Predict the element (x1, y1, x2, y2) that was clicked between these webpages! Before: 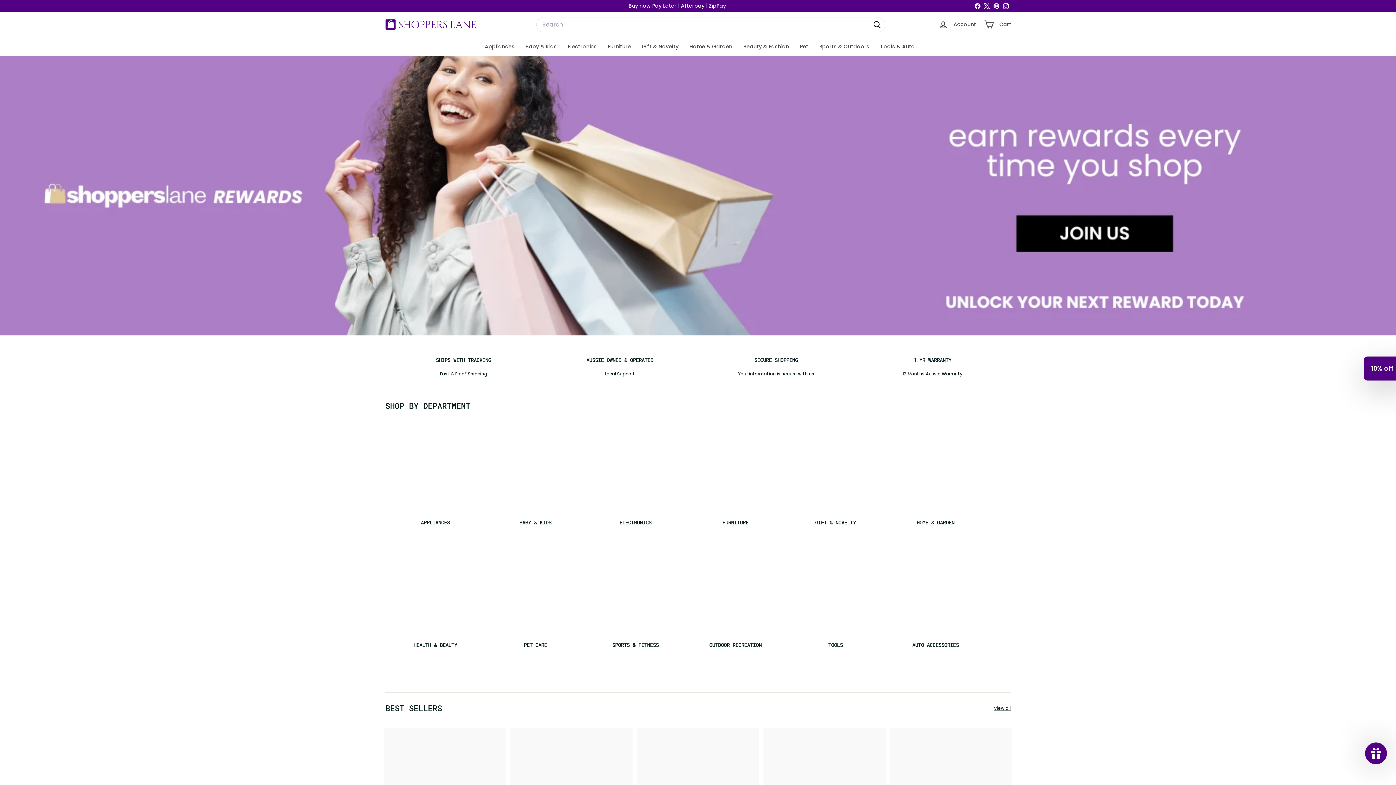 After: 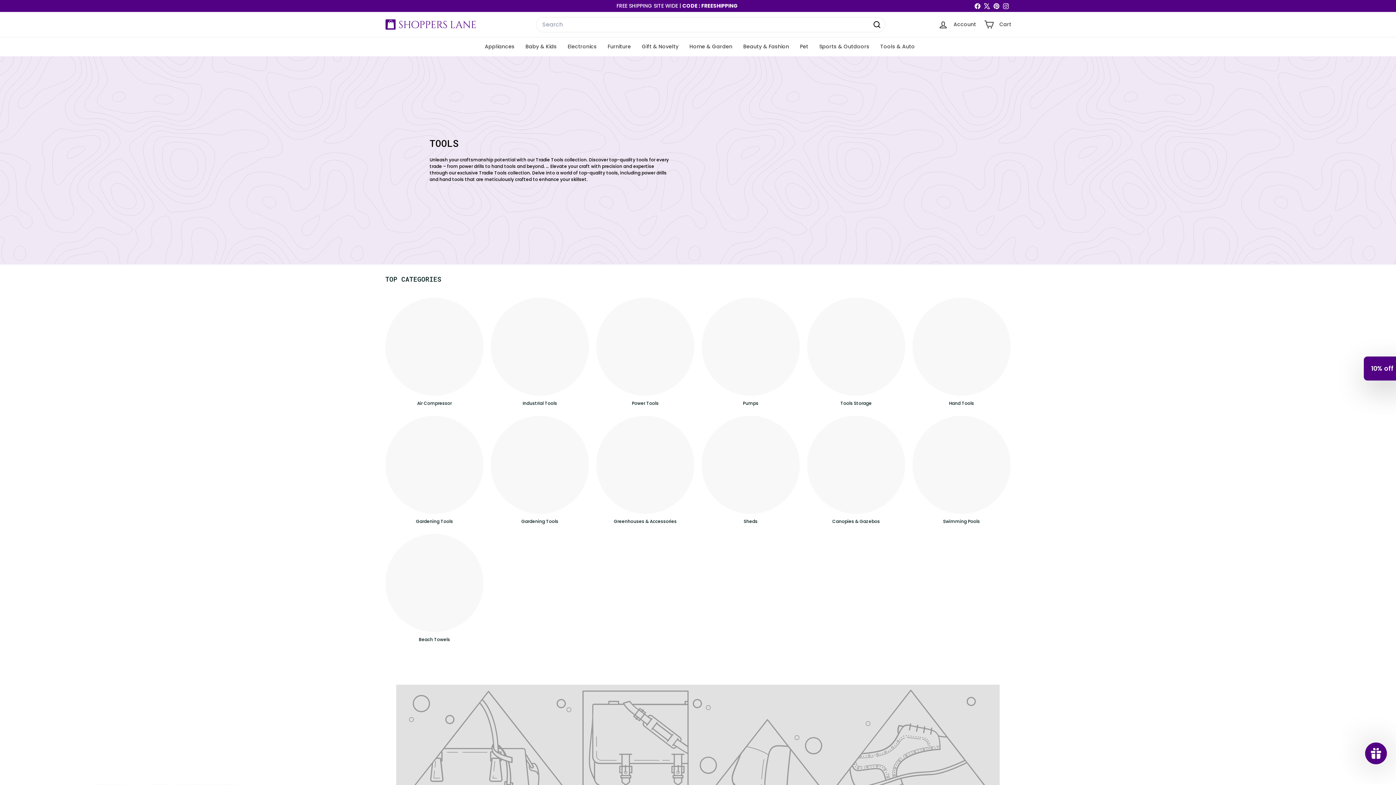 Action: bbox: (793, 636, 878, 648) label: TOOLS